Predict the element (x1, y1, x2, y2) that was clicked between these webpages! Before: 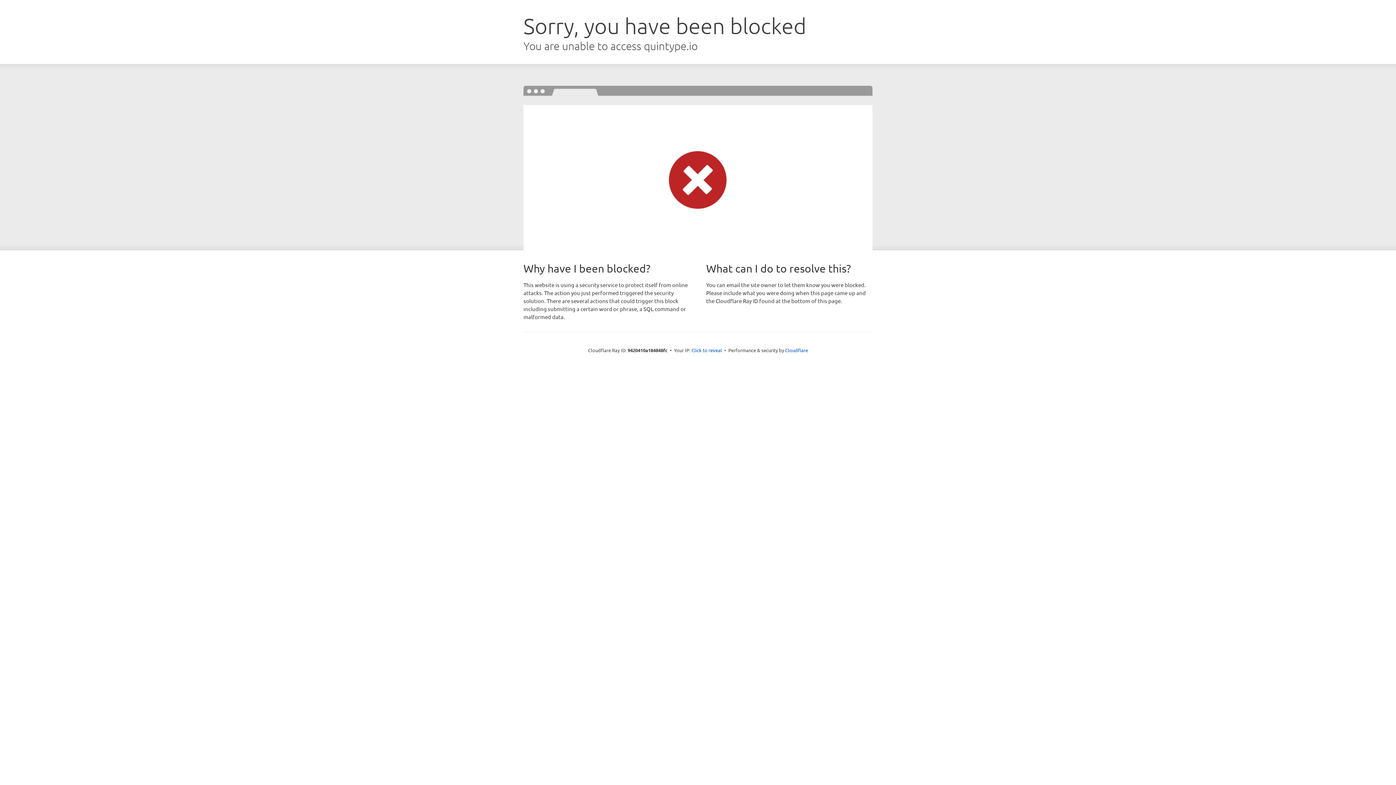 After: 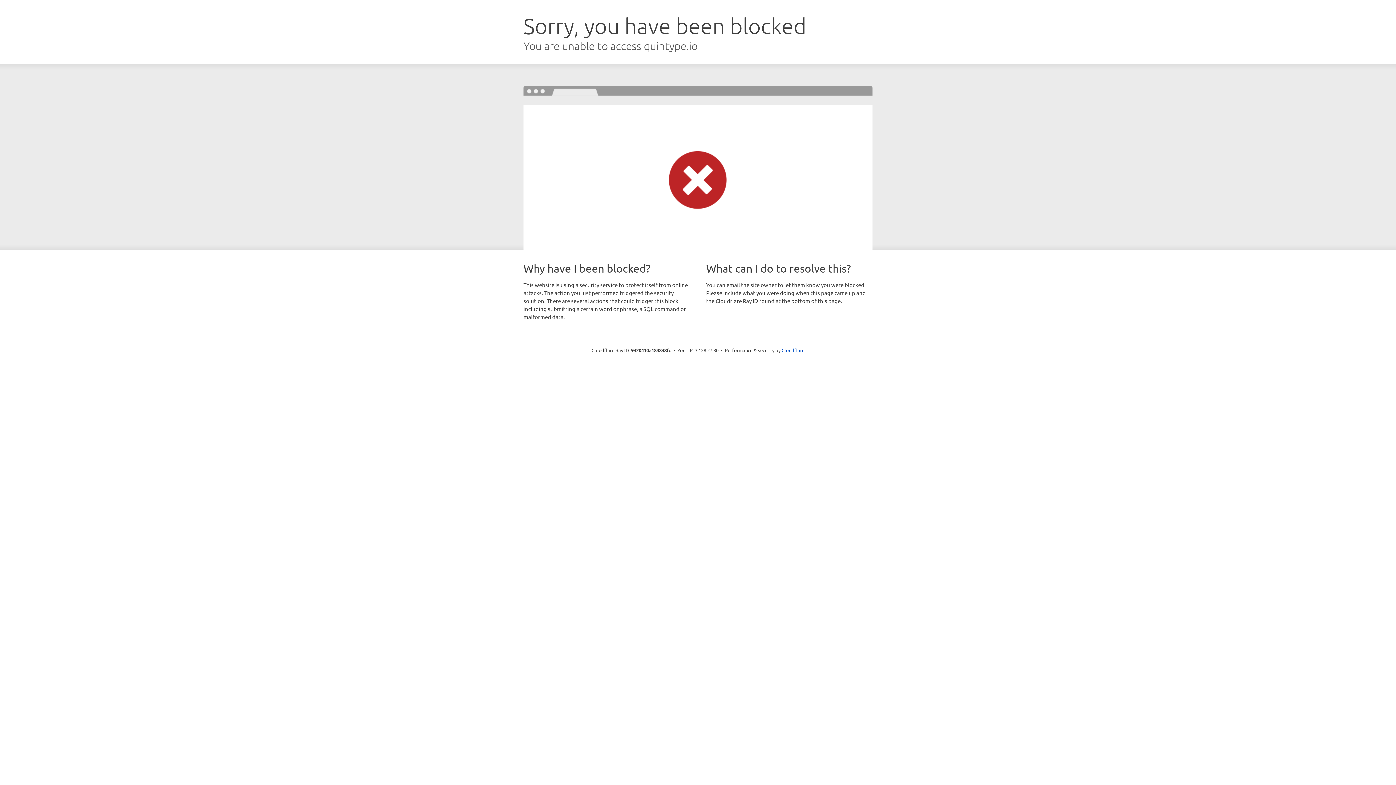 Action: label: Click to reveal bbox: (691, 346, 722, 353)